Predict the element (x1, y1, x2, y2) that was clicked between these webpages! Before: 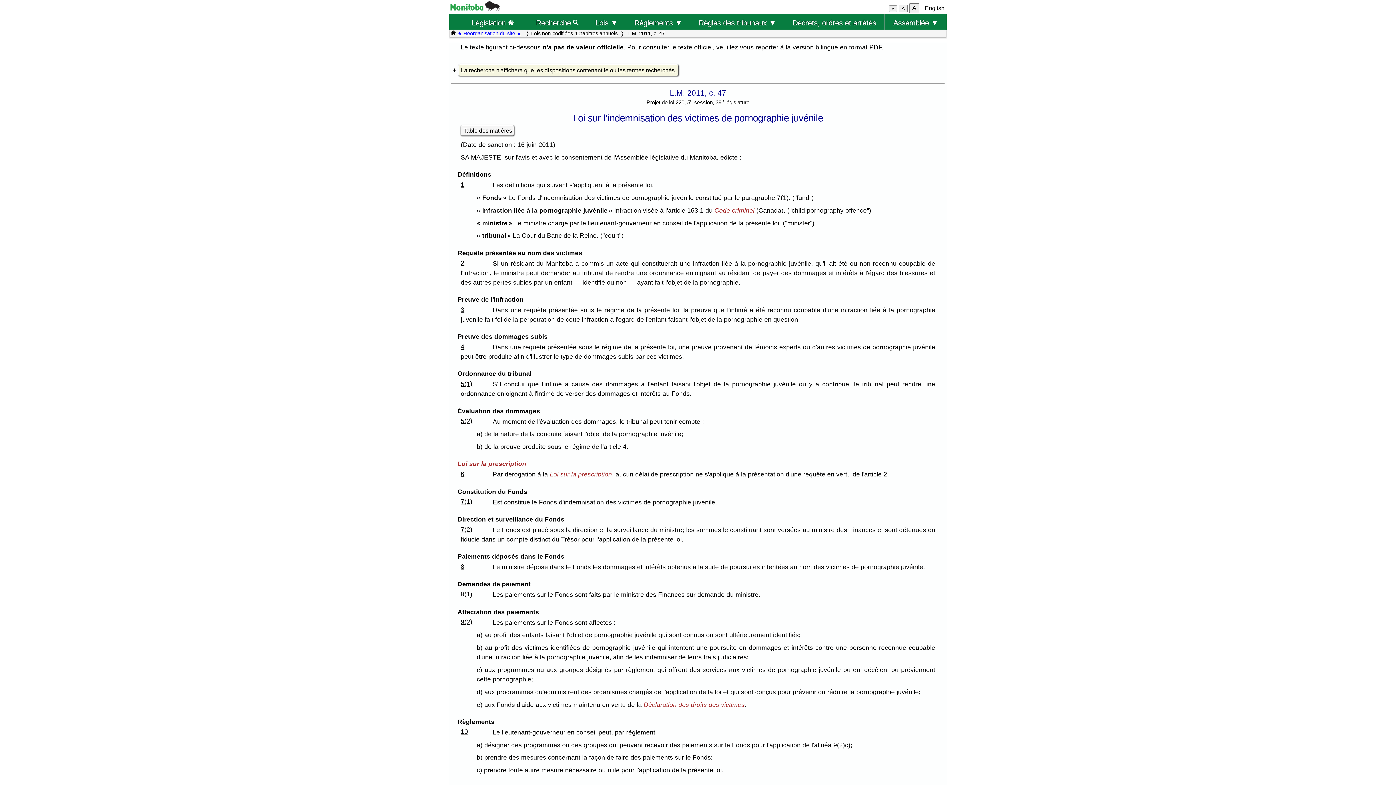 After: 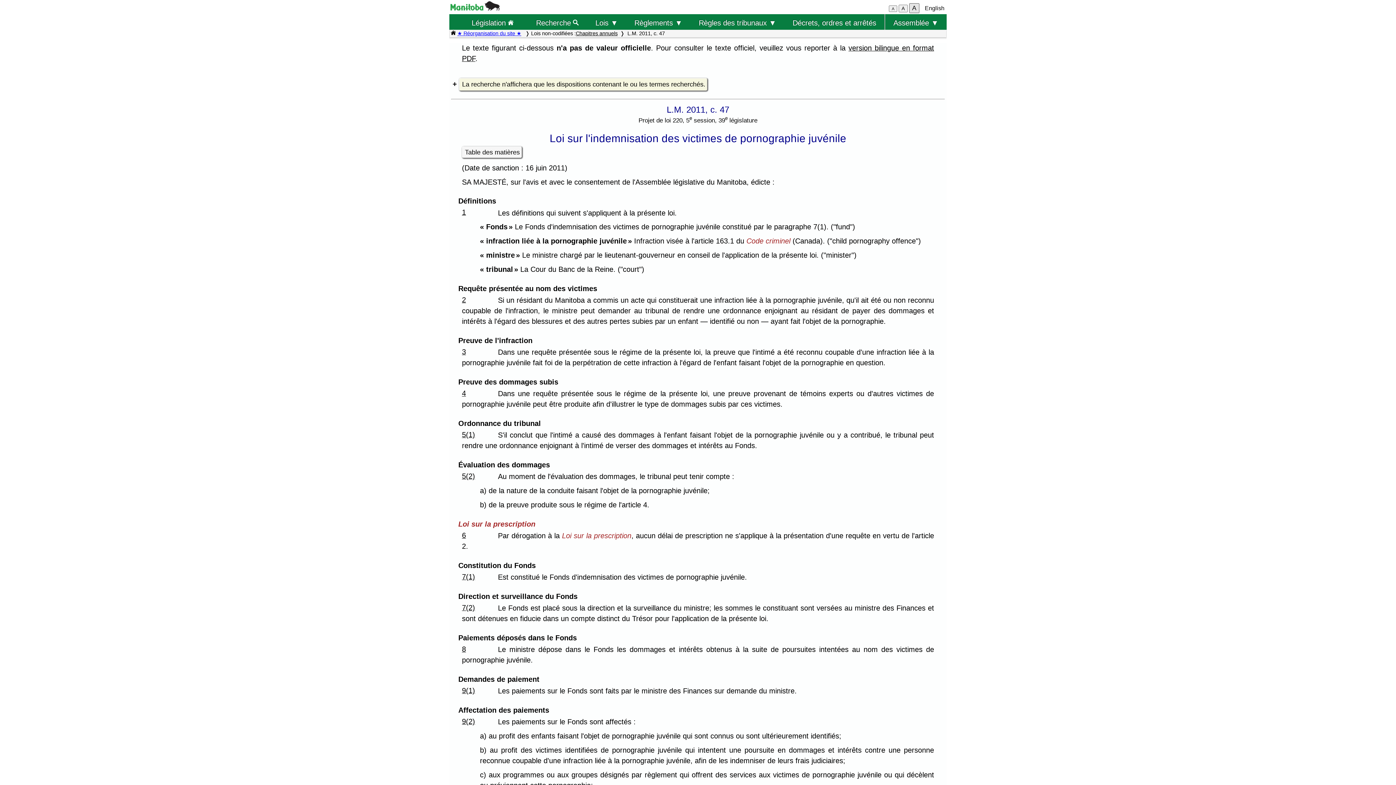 Action: bbox: (909, 3, 919, 13) label: A